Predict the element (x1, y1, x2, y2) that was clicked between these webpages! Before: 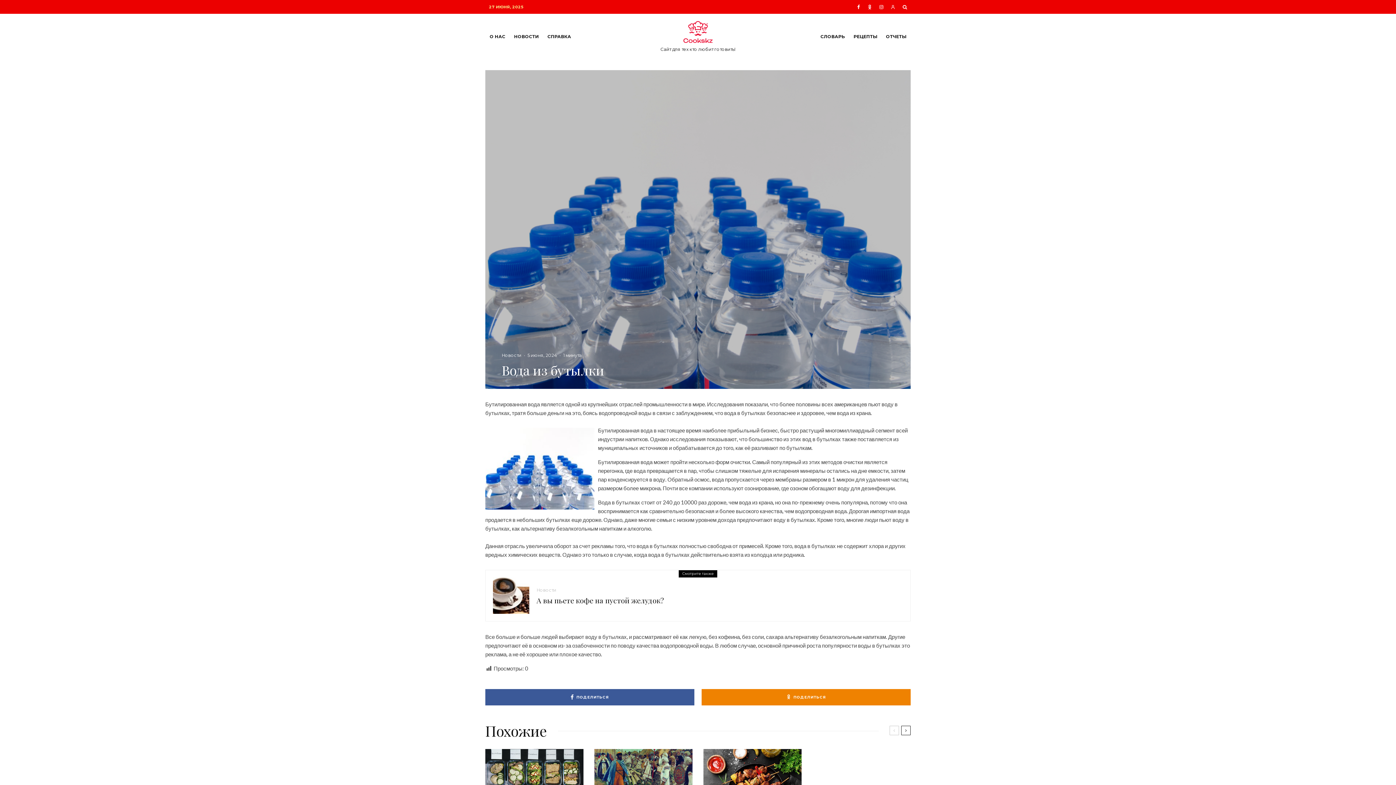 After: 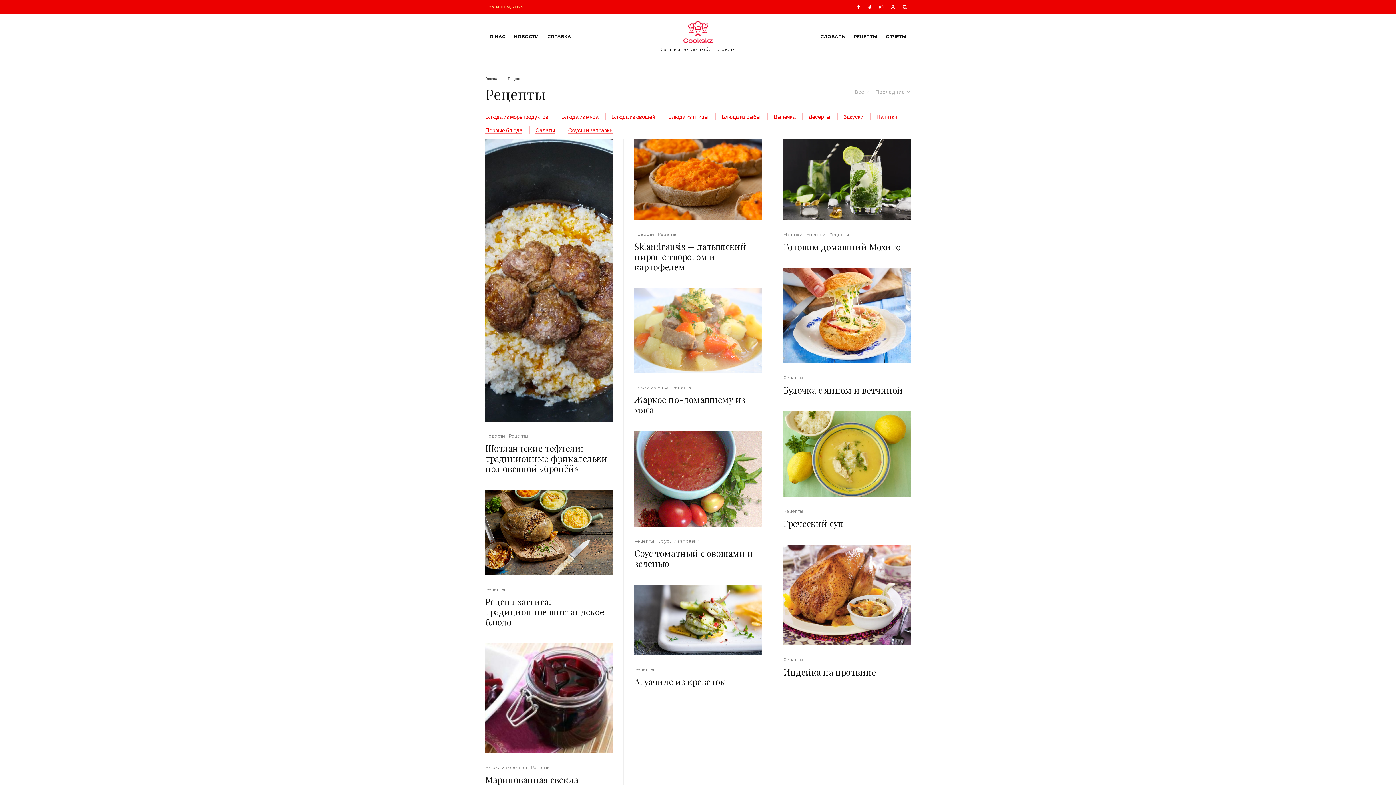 Action: bbox: (849, 13, 881, 59) label: РЕЦЕПТЫ